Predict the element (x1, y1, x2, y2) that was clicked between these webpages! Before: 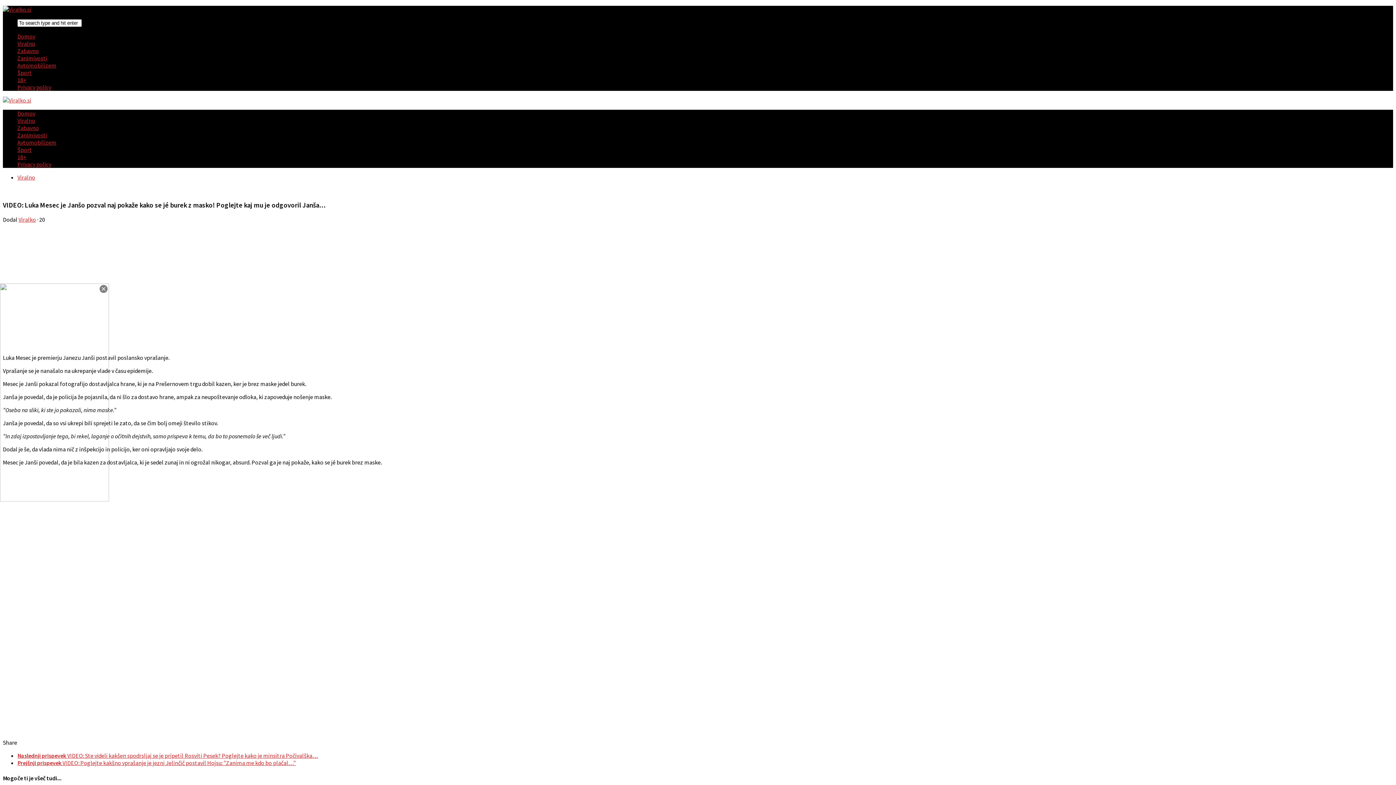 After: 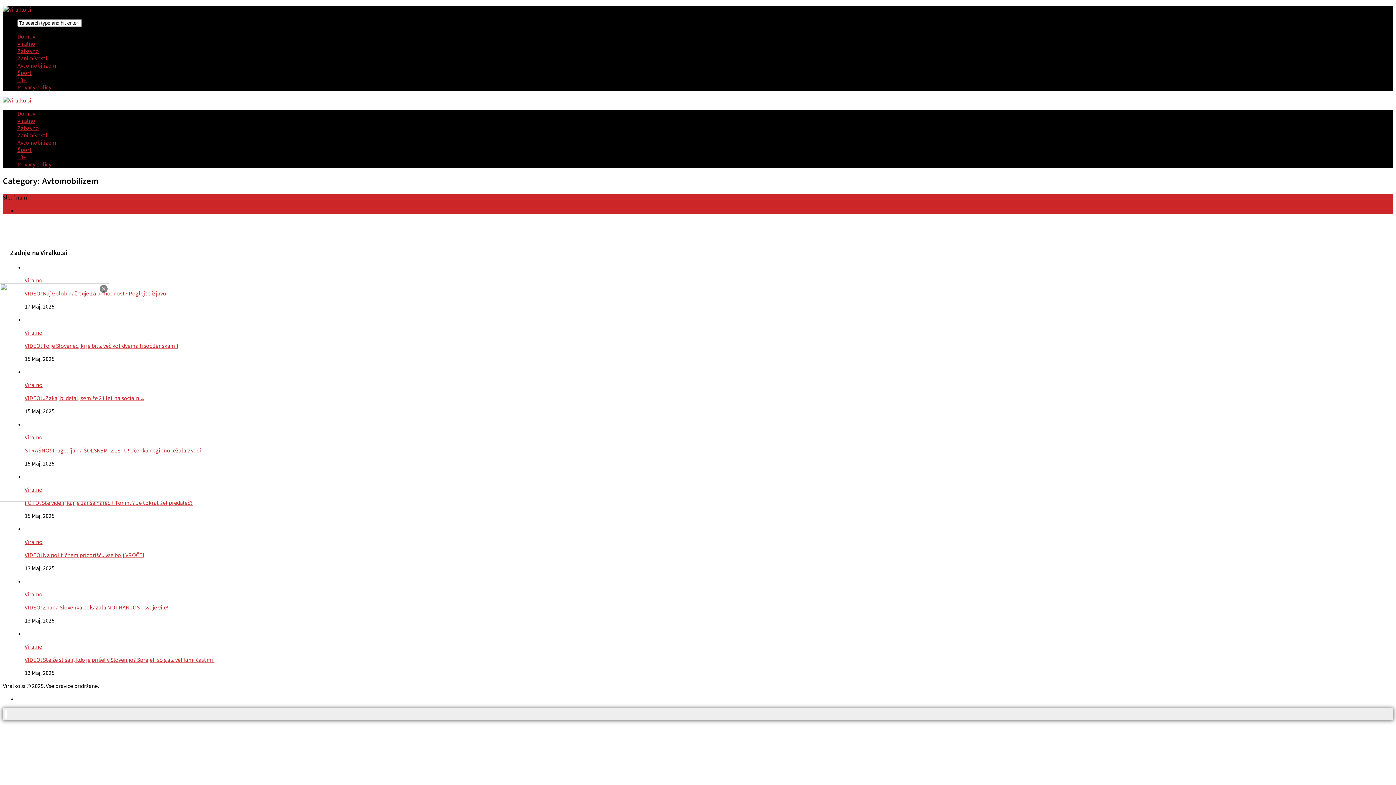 Action: label: Avtomobilizem bbox: (17, 138, 56, 146)